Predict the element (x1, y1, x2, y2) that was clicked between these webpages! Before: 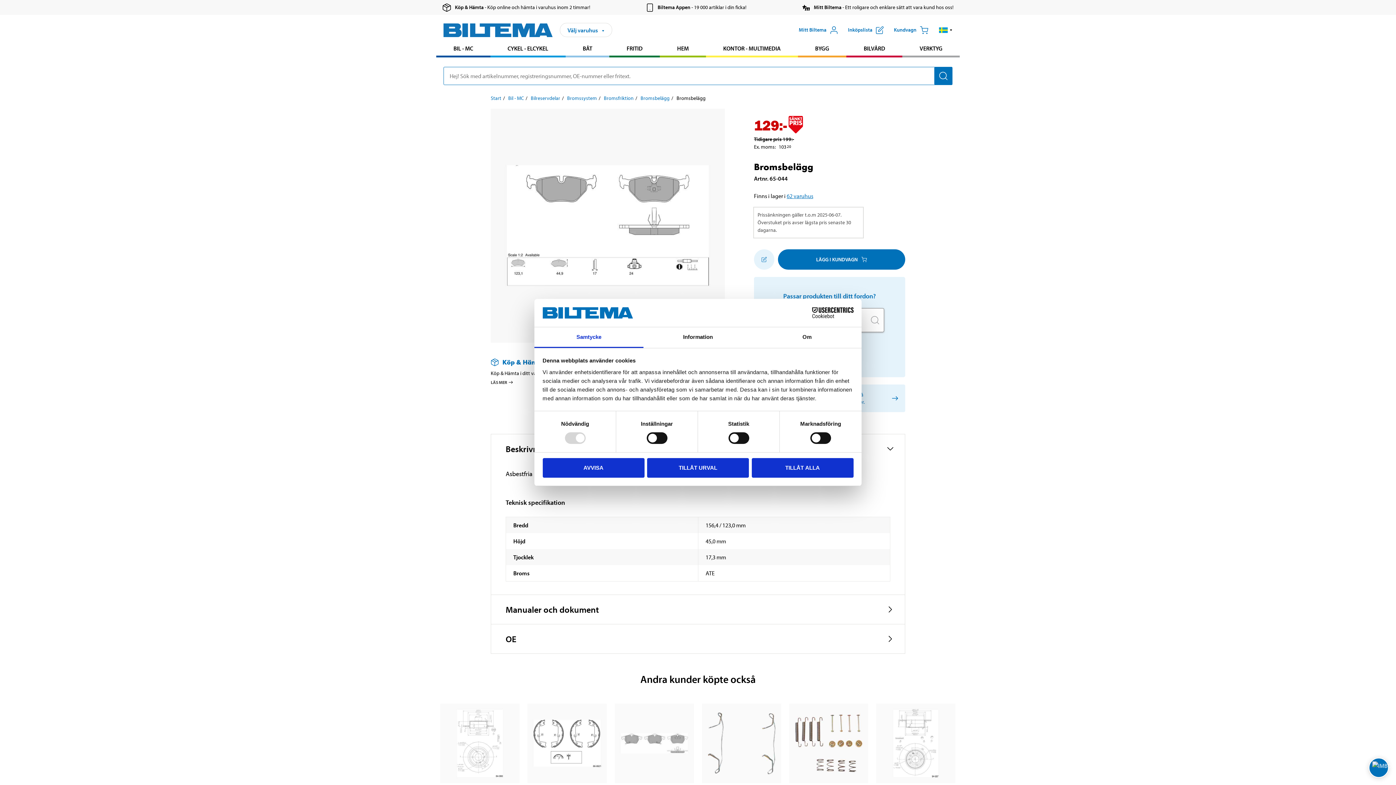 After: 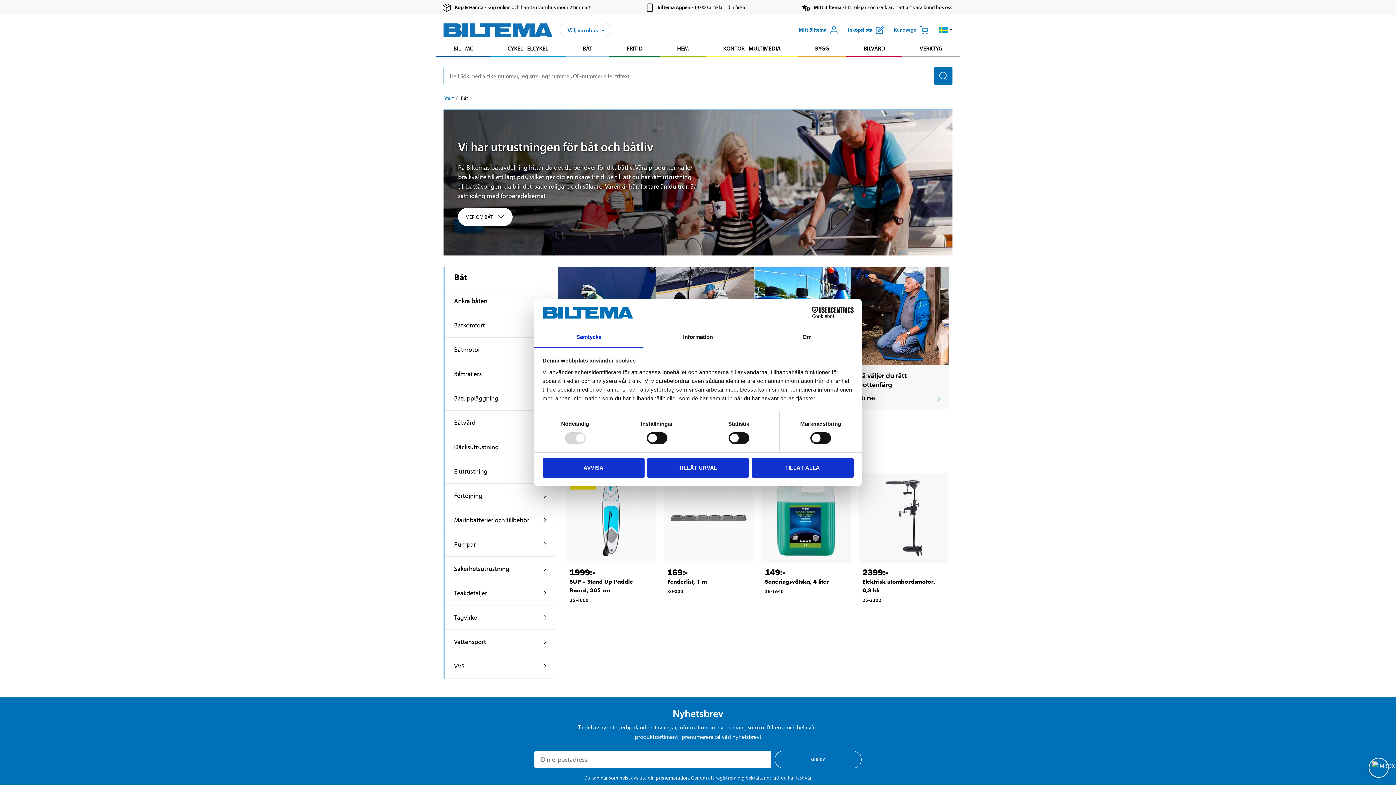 Action: bbox: (565, 41, 609, 55) label: Gå till produktområde: Båt